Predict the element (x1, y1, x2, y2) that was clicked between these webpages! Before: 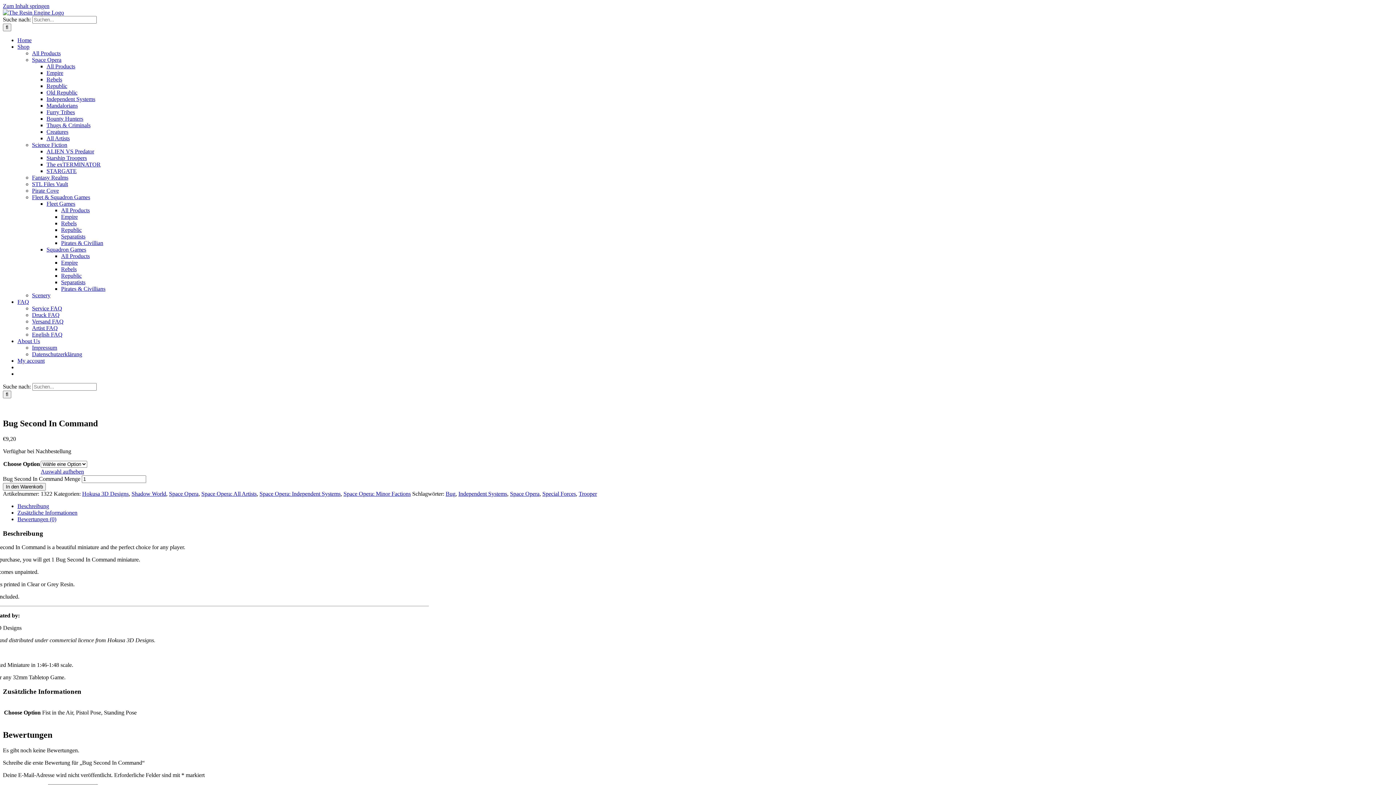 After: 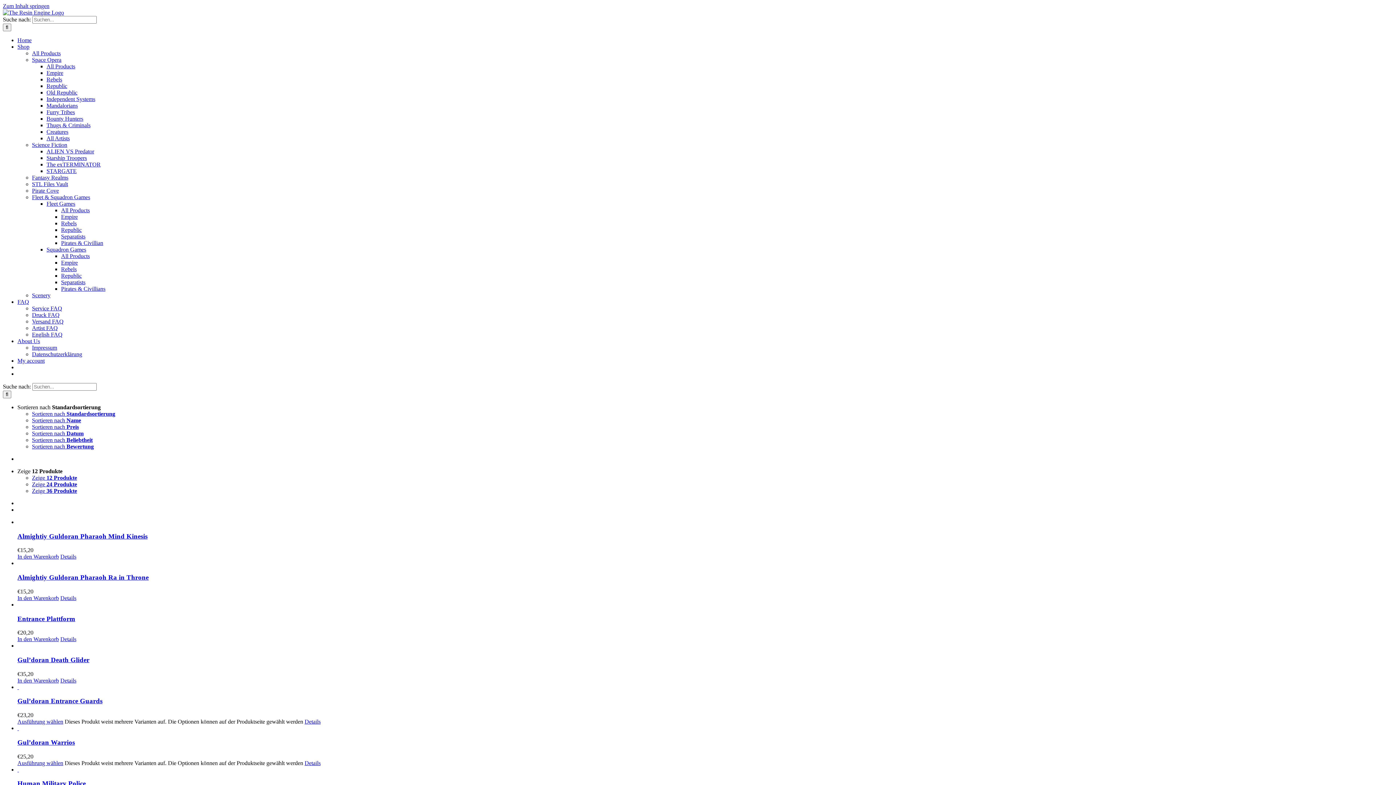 Action: bbox: (46, 168, 76, 174) label: STARGATE